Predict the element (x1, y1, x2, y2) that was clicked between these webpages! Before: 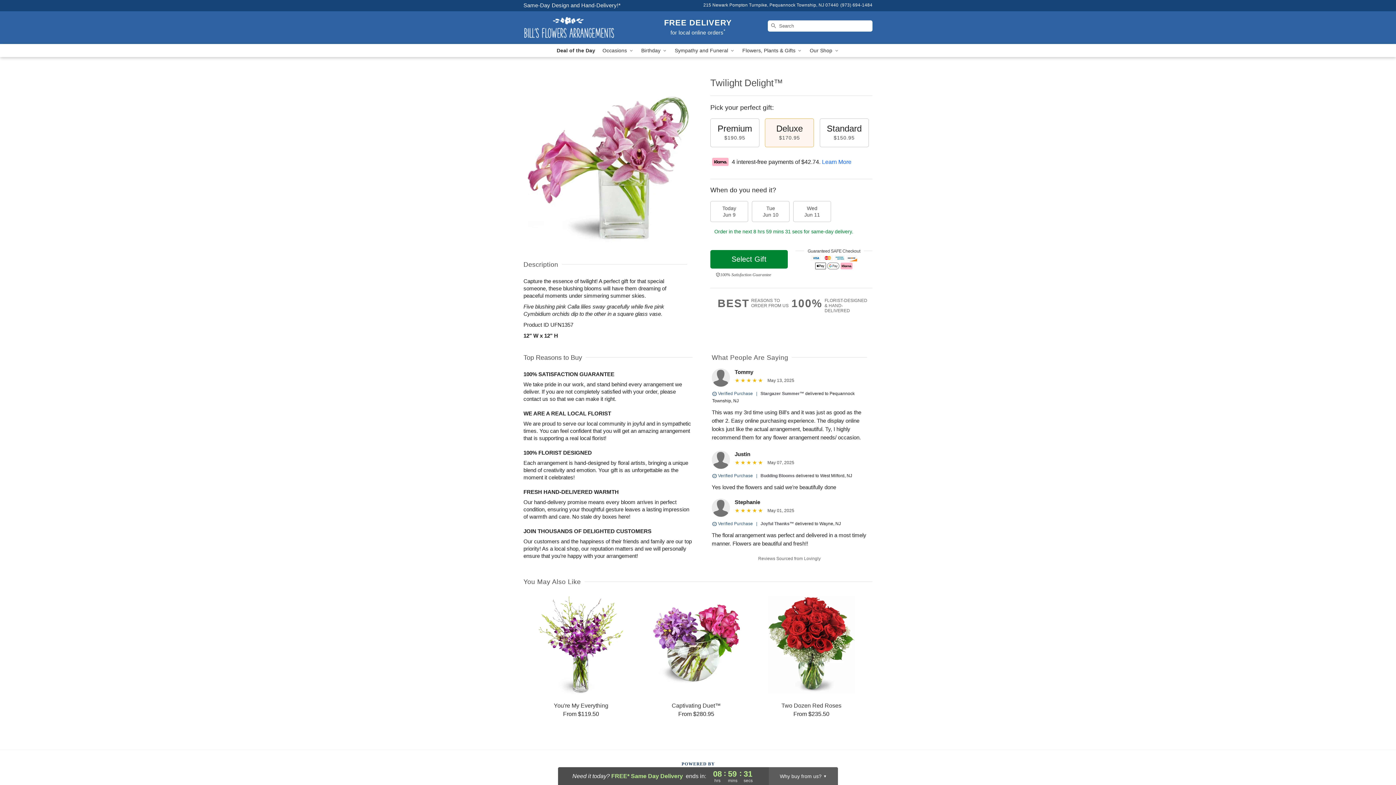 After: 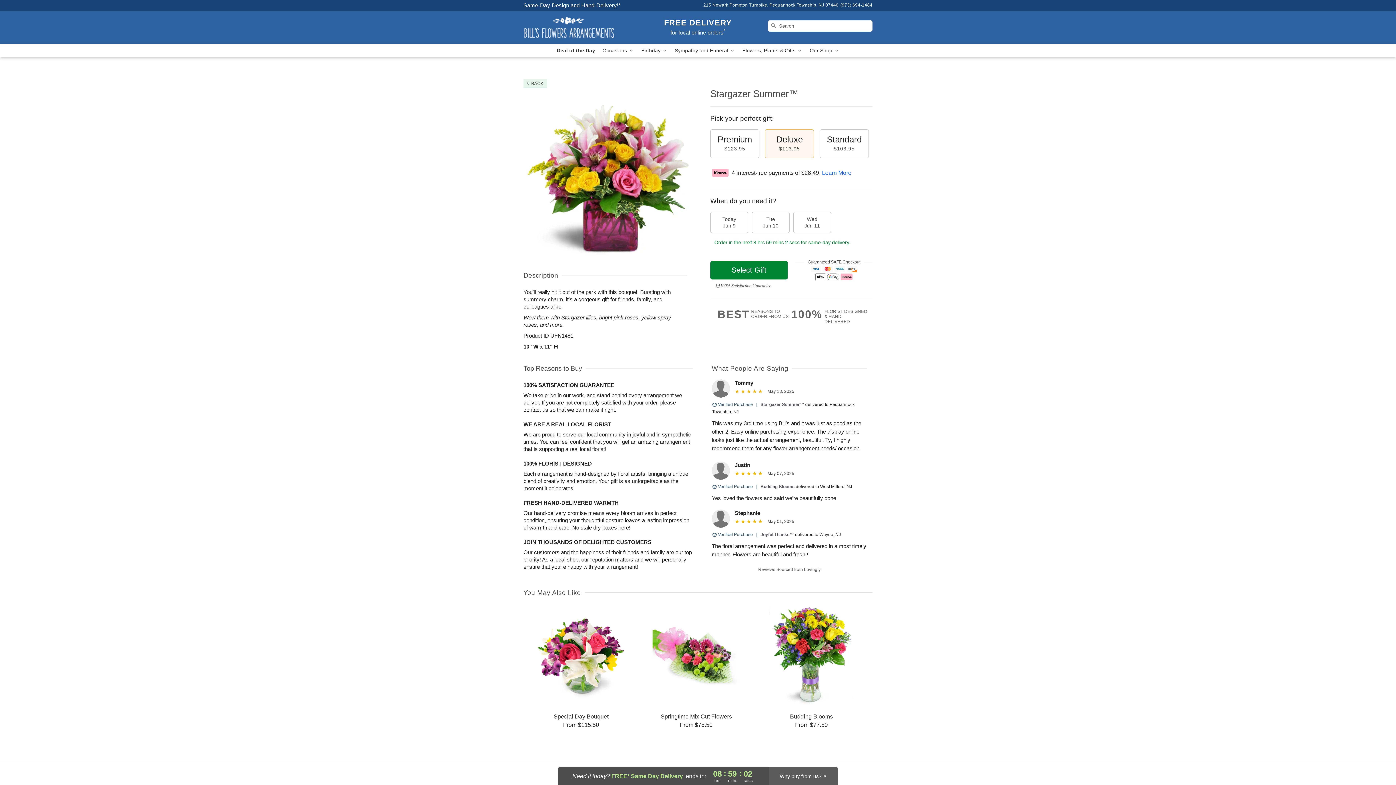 Action: bbox: (760, 391, 804, 396) label: Stargazer Summer™